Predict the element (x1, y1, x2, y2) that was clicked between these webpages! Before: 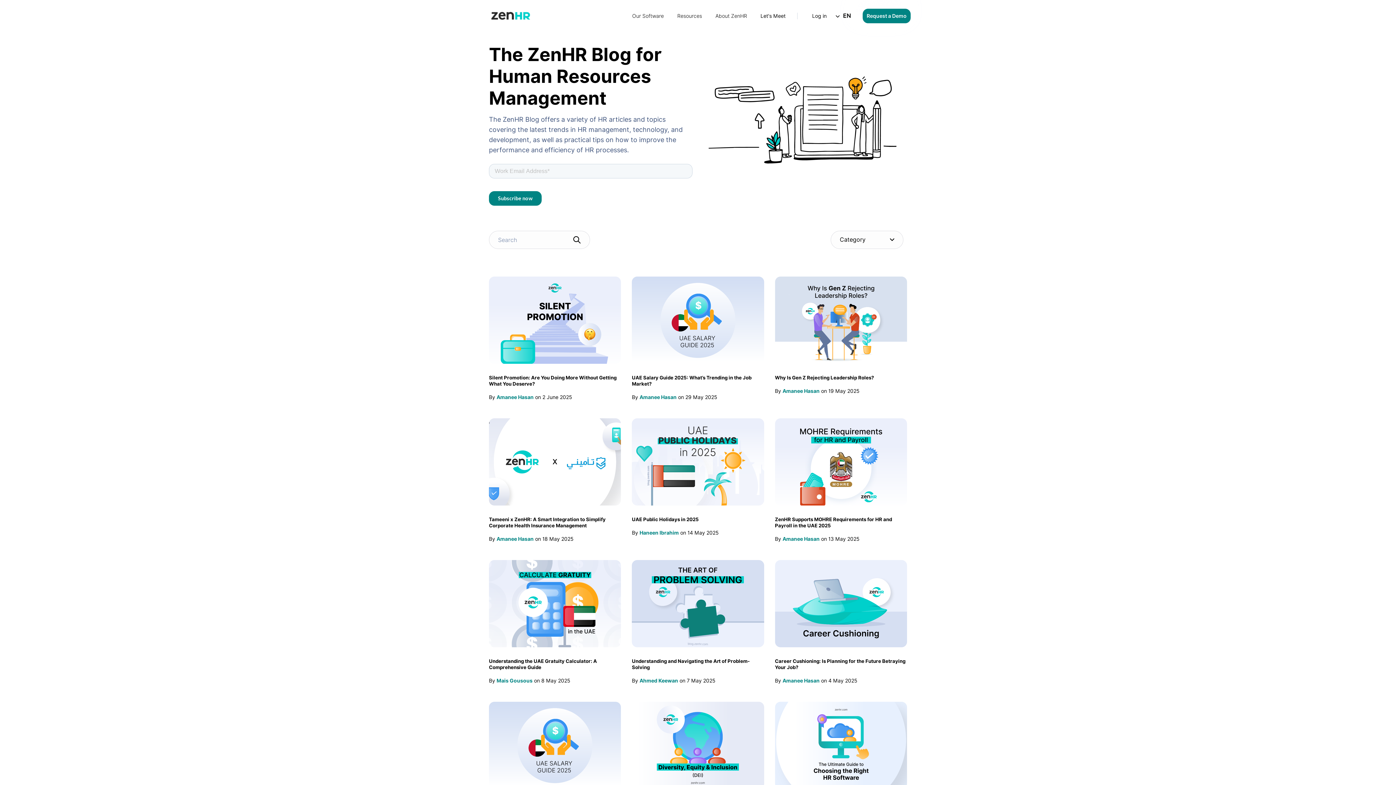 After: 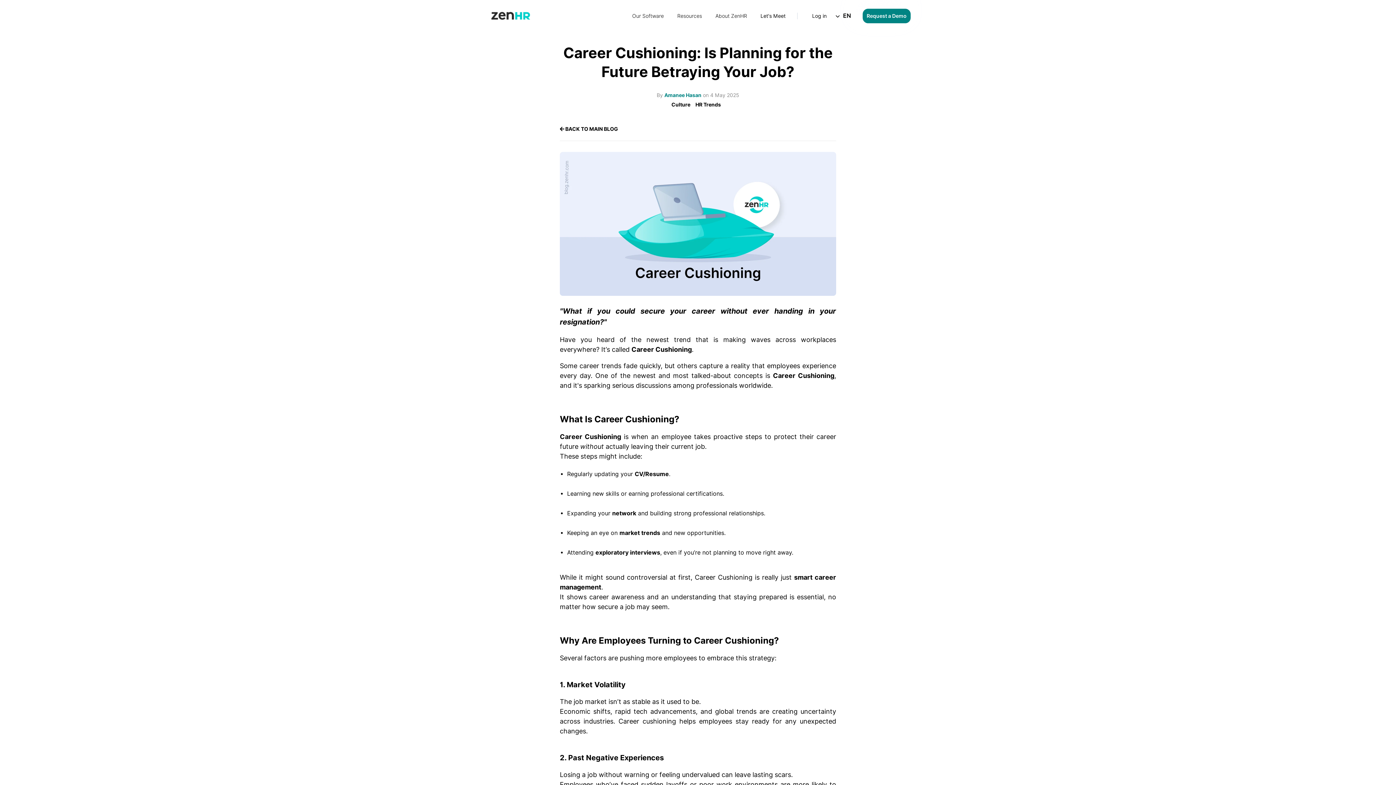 Action: bbox: (775, 560, 907, 647)